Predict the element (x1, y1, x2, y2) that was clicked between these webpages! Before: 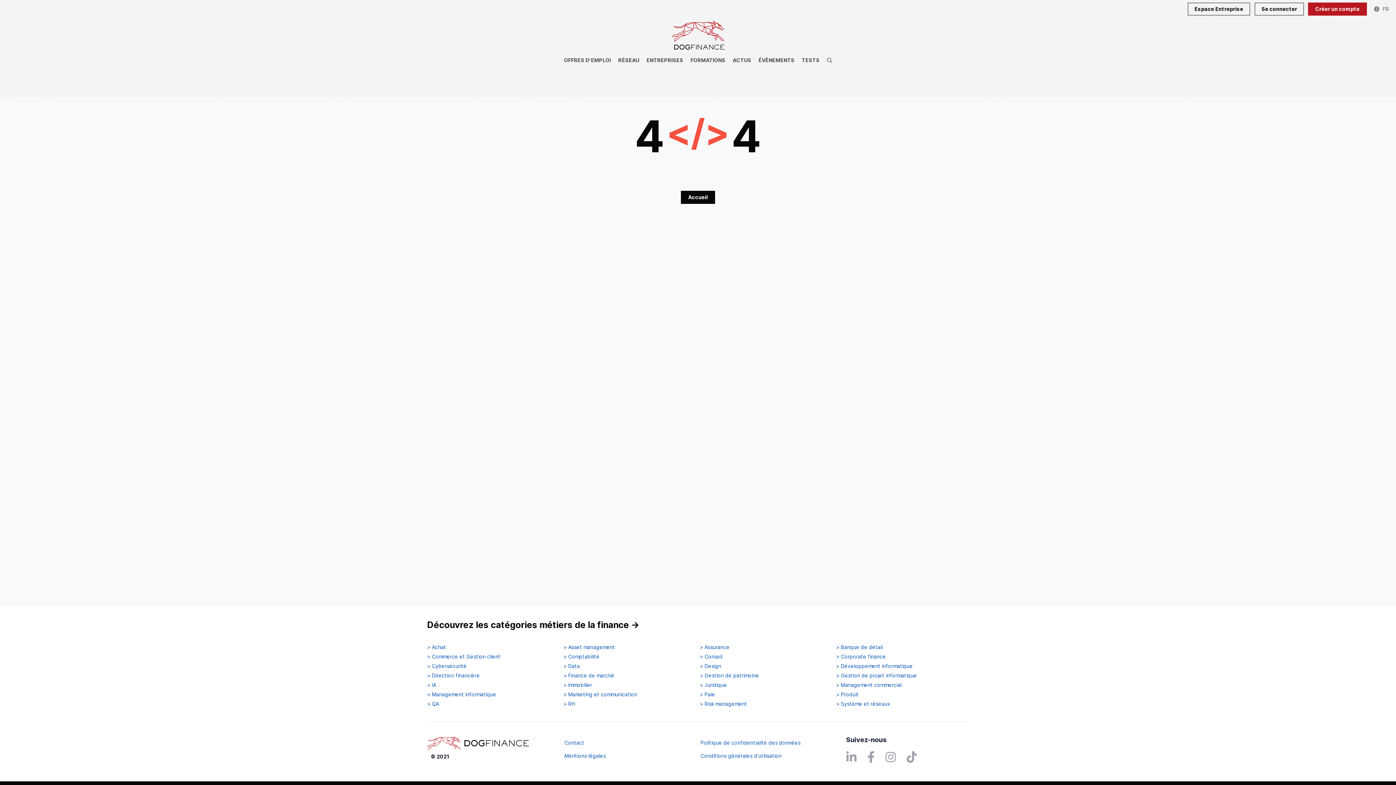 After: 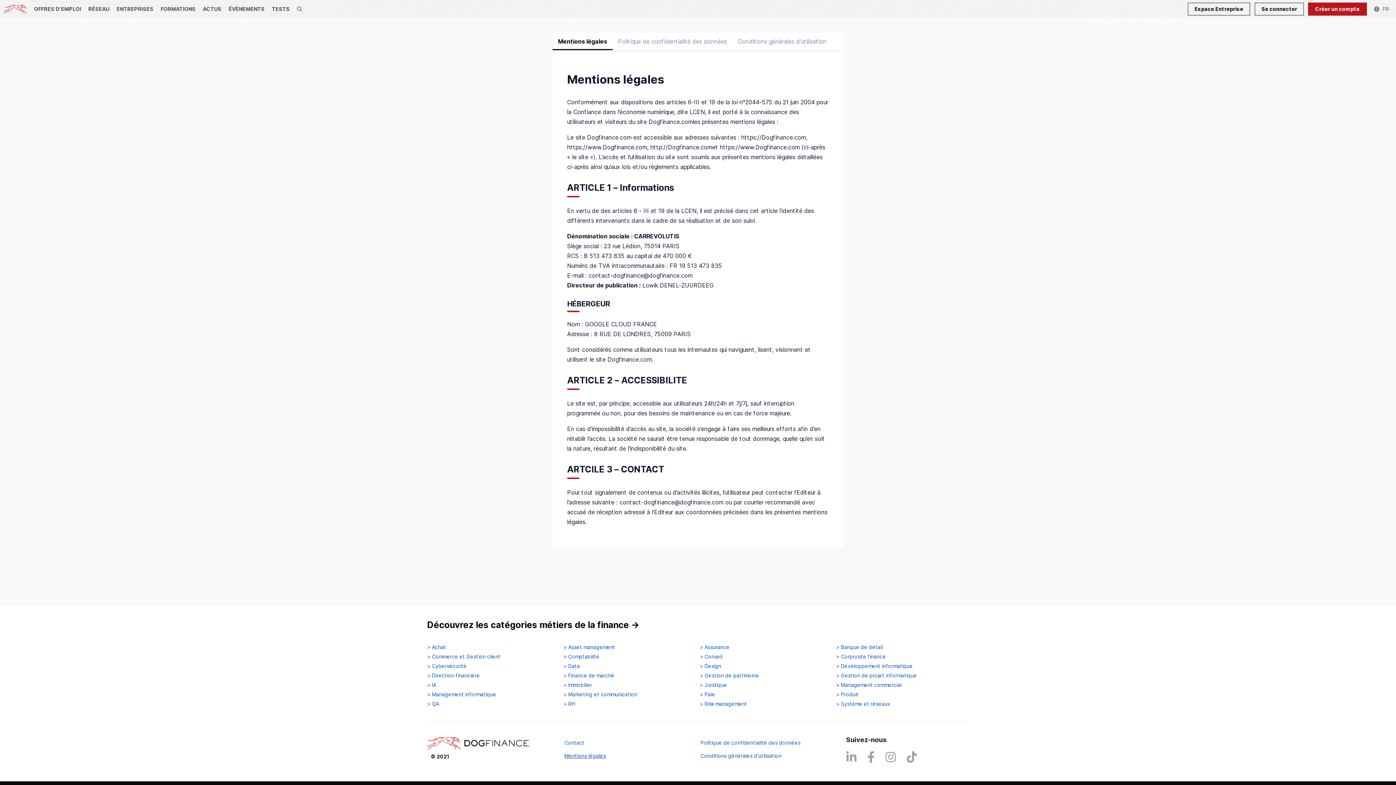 Action: bbox: (564, 753, 606, 759) label: Mentions légales